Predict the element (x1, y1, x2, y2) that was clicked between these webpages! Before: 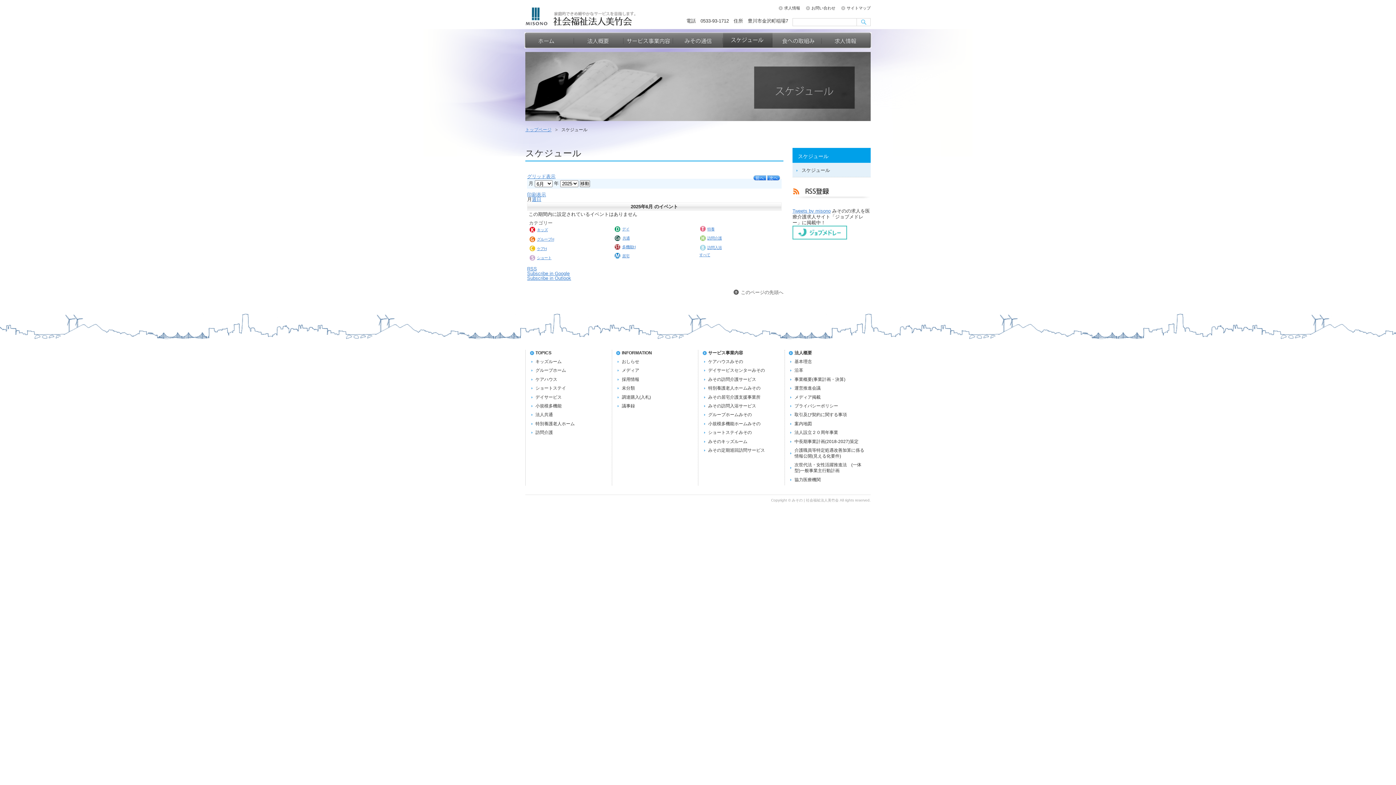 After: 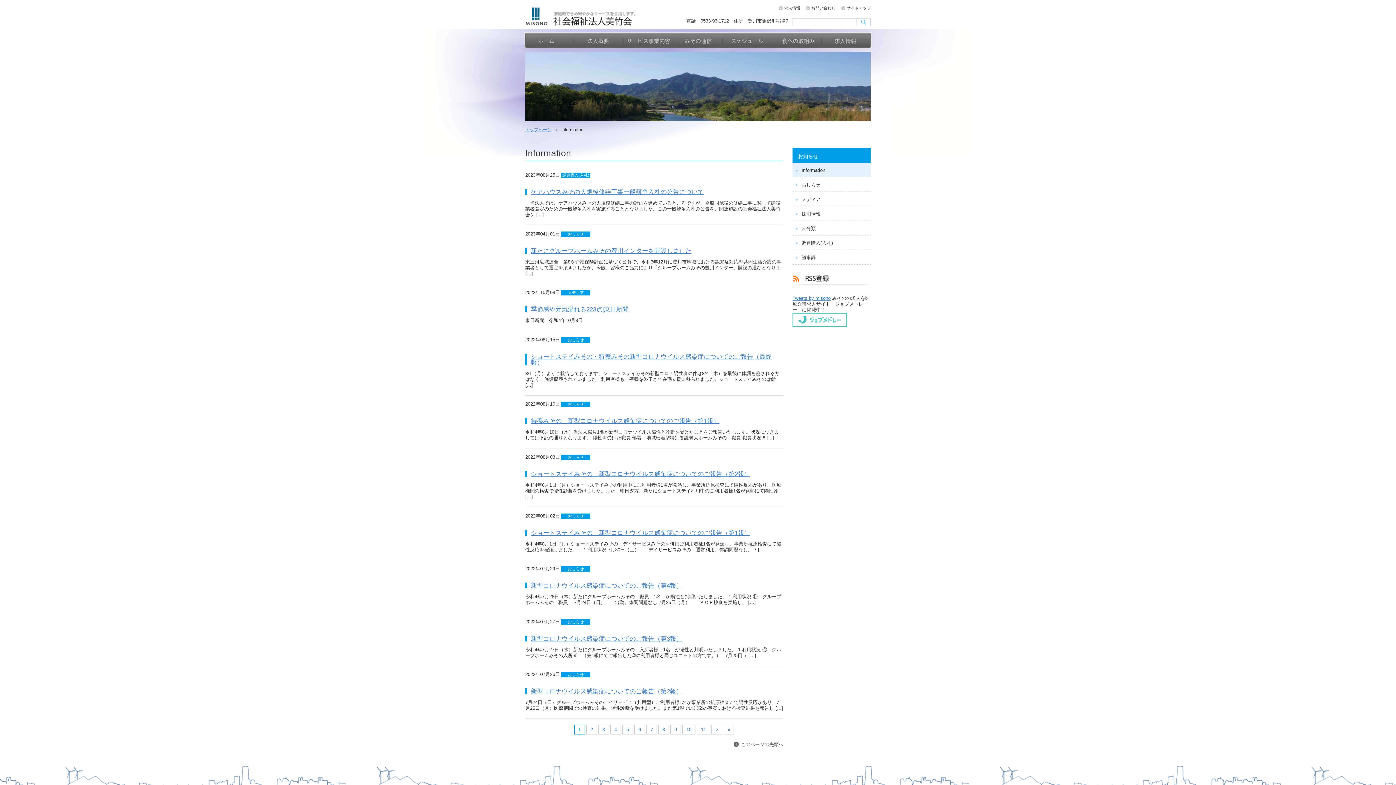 Action: label: INFORMATION bbox: (622, 350, 652, 355)